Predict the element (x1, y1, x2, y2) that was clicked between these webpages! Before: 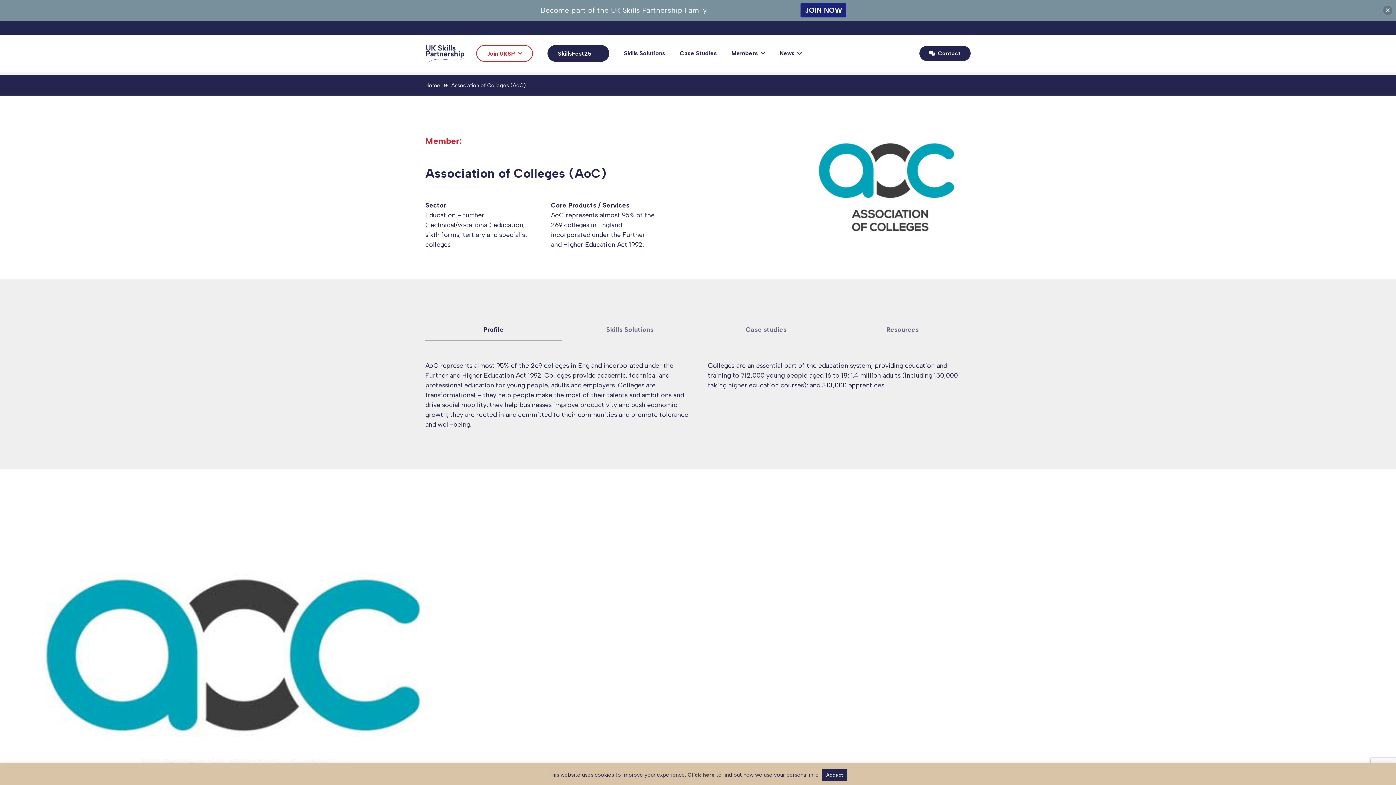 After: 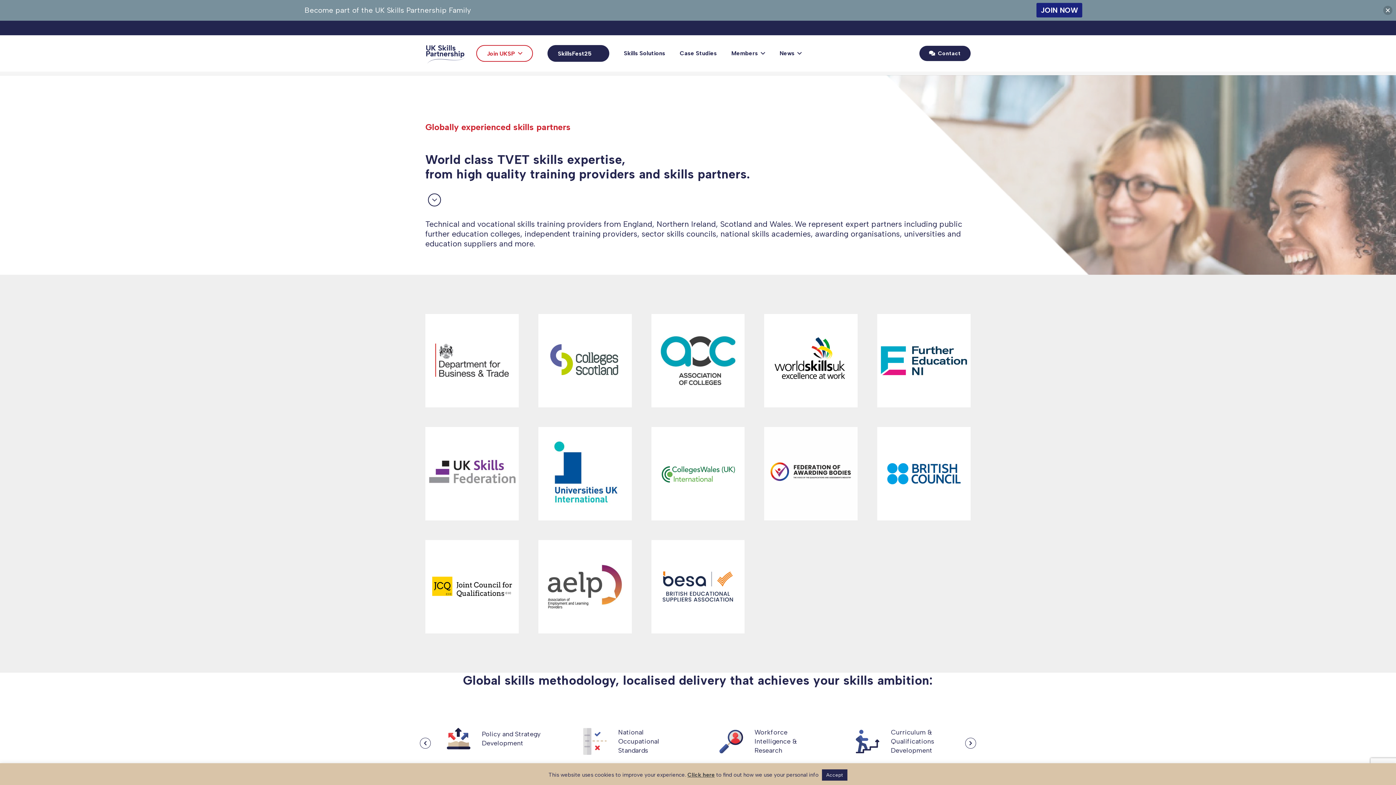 Action: bbox: (758, 44, 765, 62) label: Members Menu